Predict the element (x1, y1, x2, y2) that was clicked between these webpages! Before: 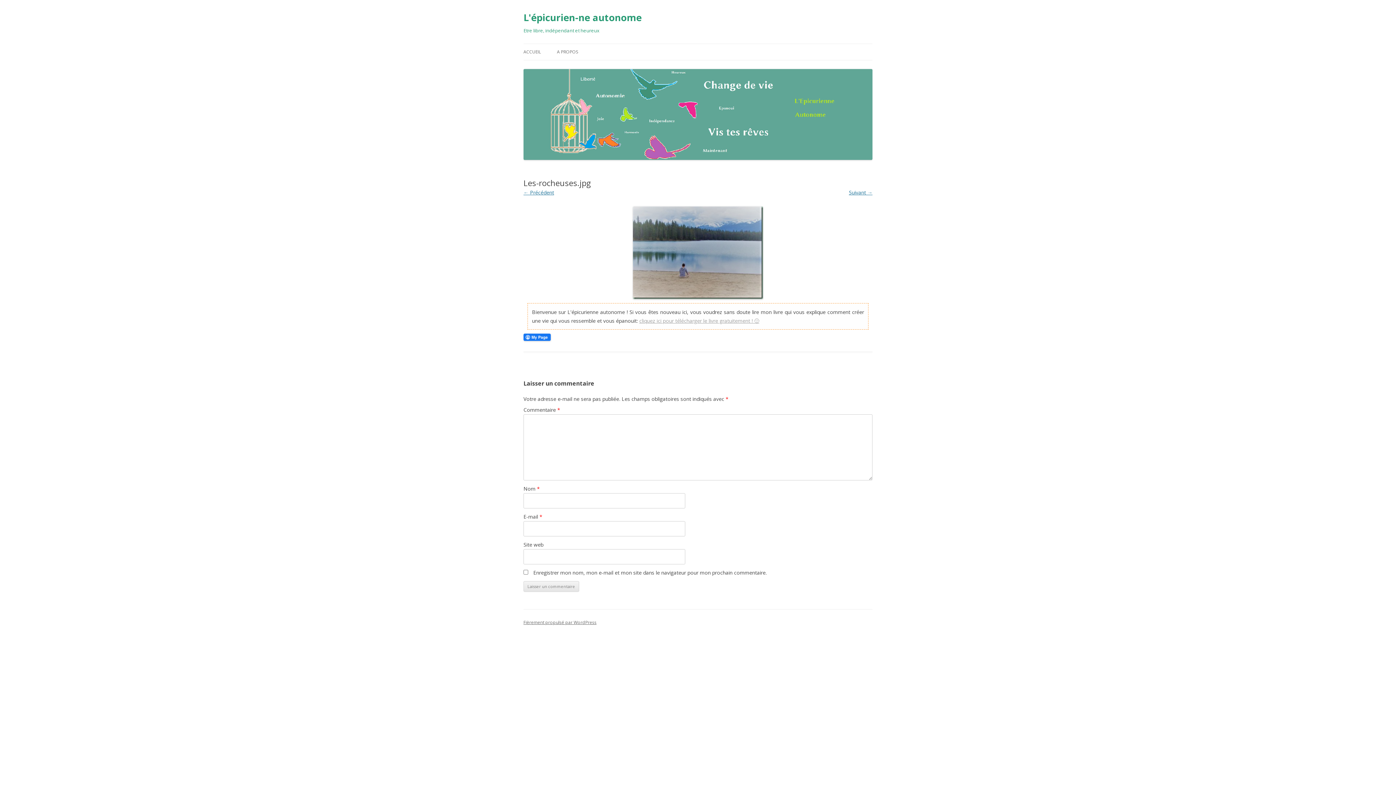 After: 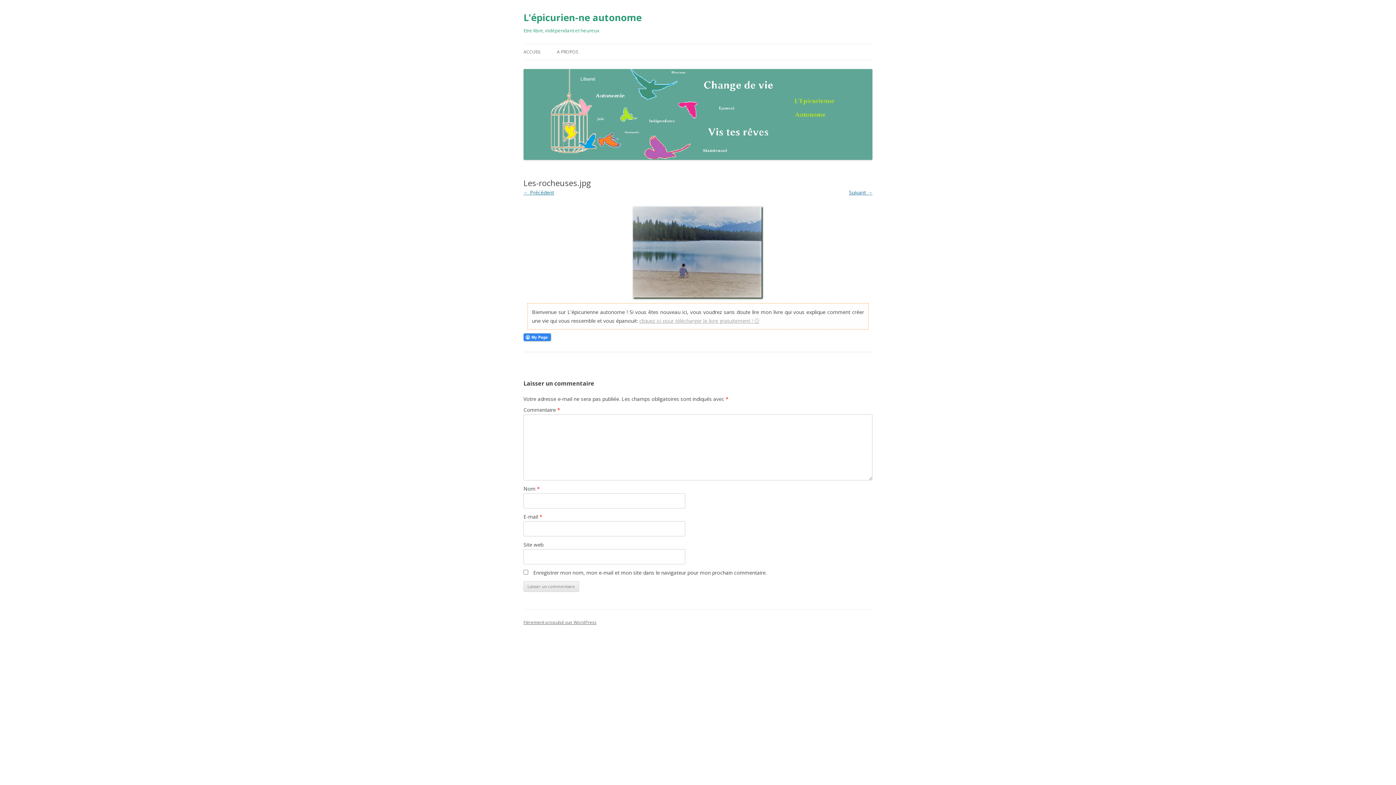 Action: bbox: (523, 333, 550, 341)